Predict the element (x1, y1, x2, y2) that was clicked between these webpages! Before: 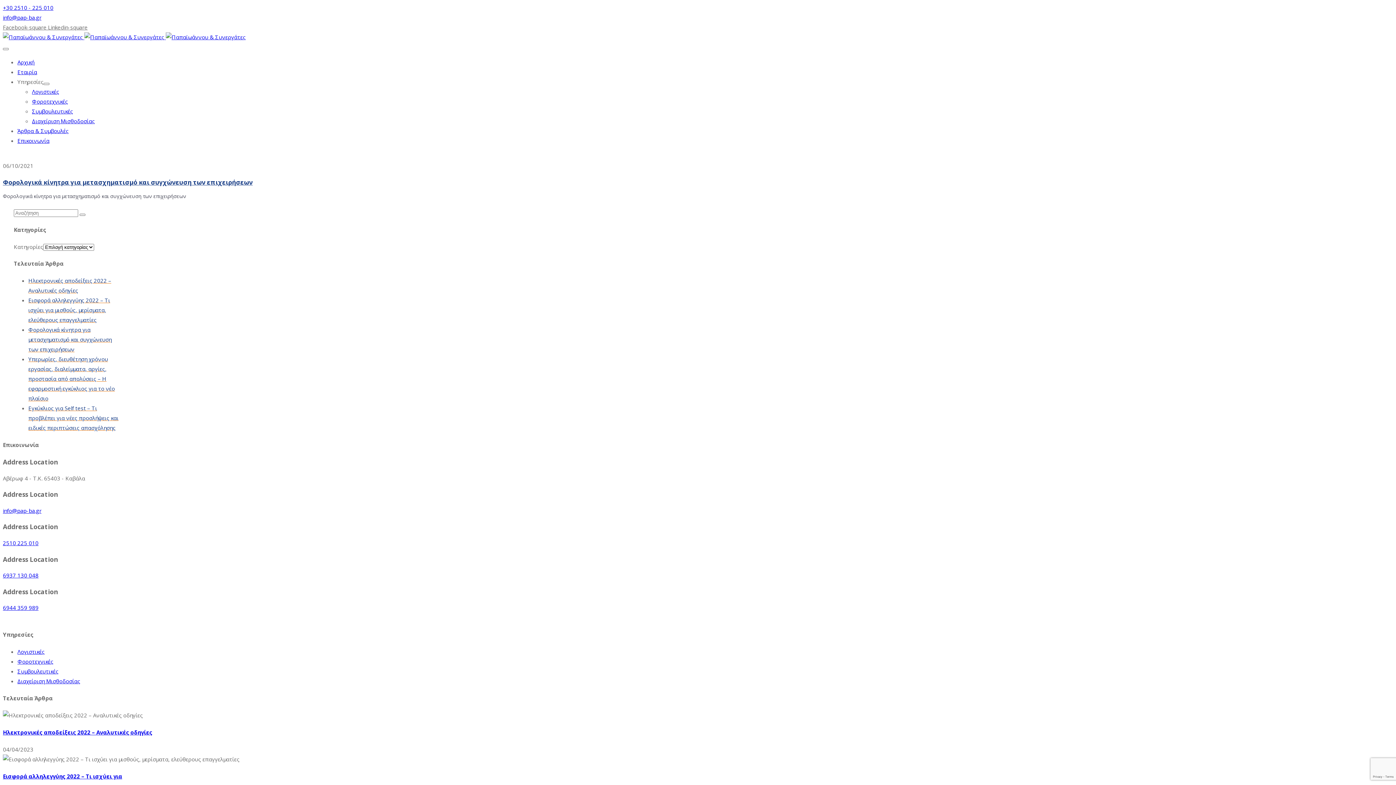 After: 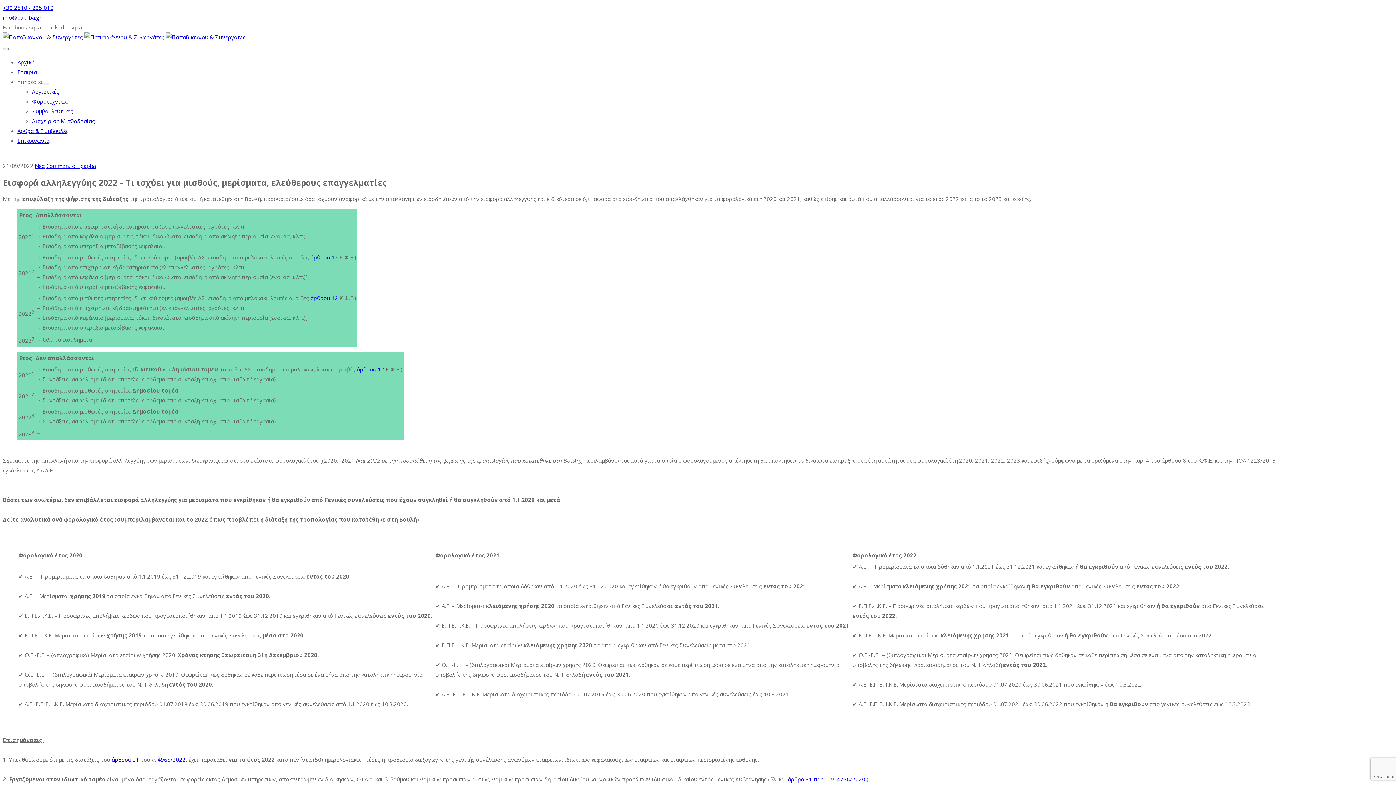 Action: bbox: (2, 773, 122, 780) label: Εισφορά αλληλεγγύης 2022 – Τι ισχύει για